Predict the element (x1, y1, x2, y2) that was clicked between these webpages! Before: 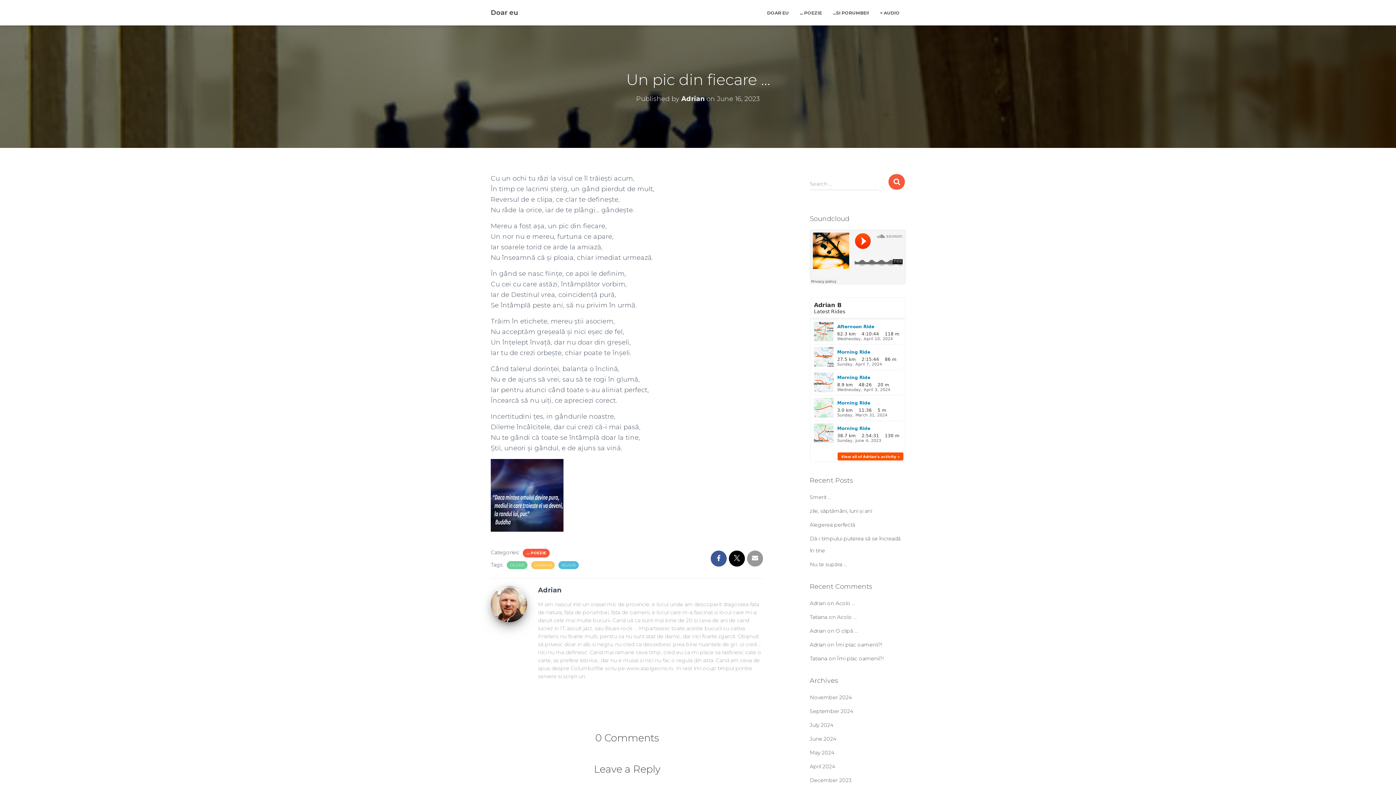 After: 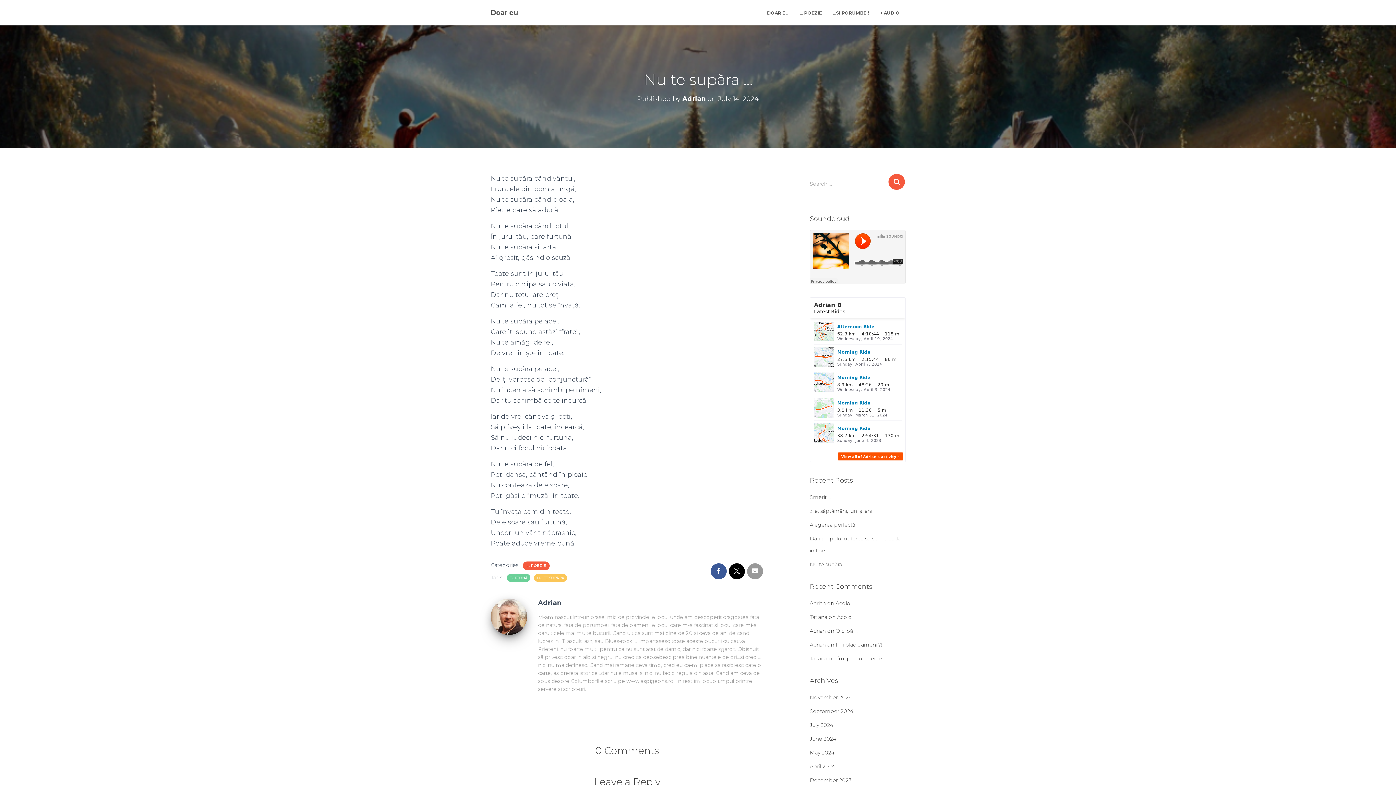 Action: label: Nu te supăra … bbox: (810, 561, 847, 568)